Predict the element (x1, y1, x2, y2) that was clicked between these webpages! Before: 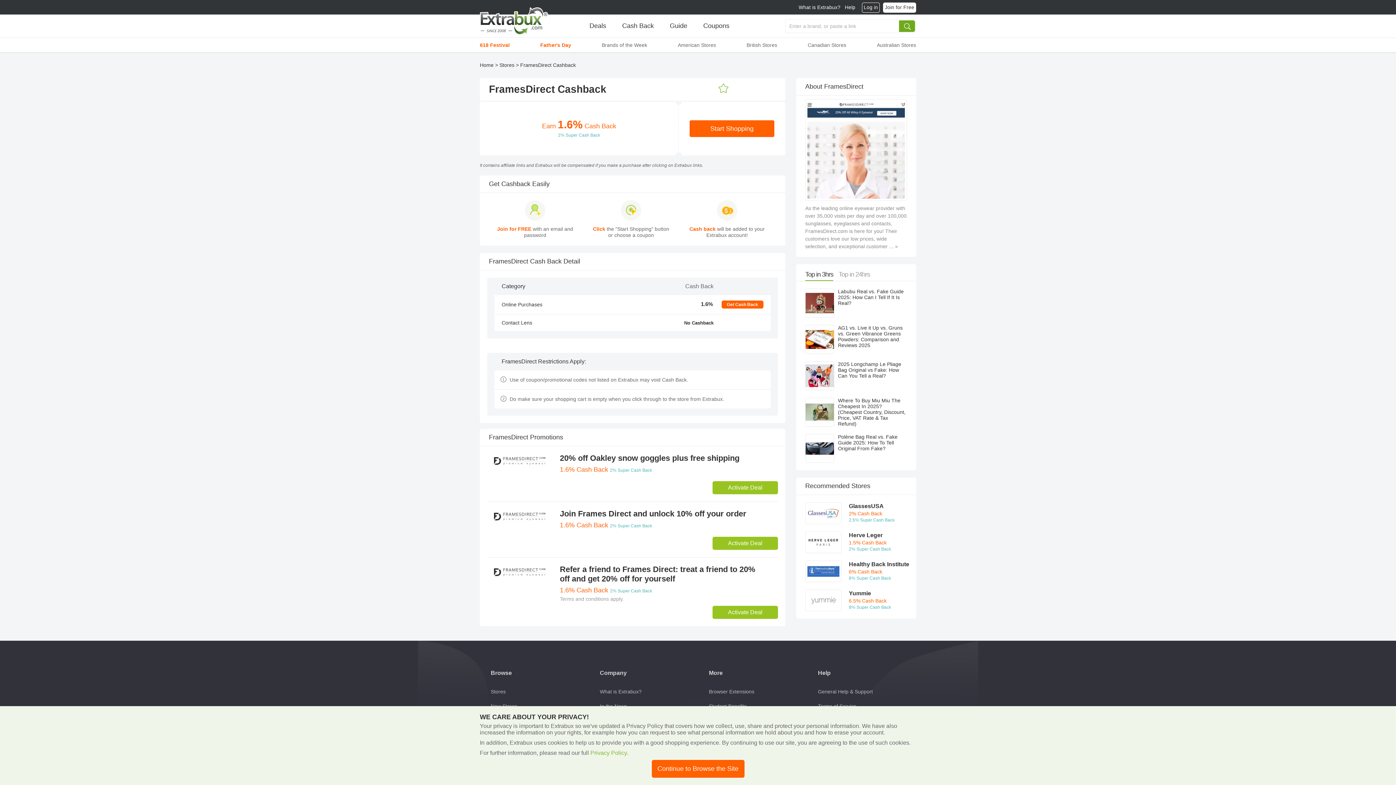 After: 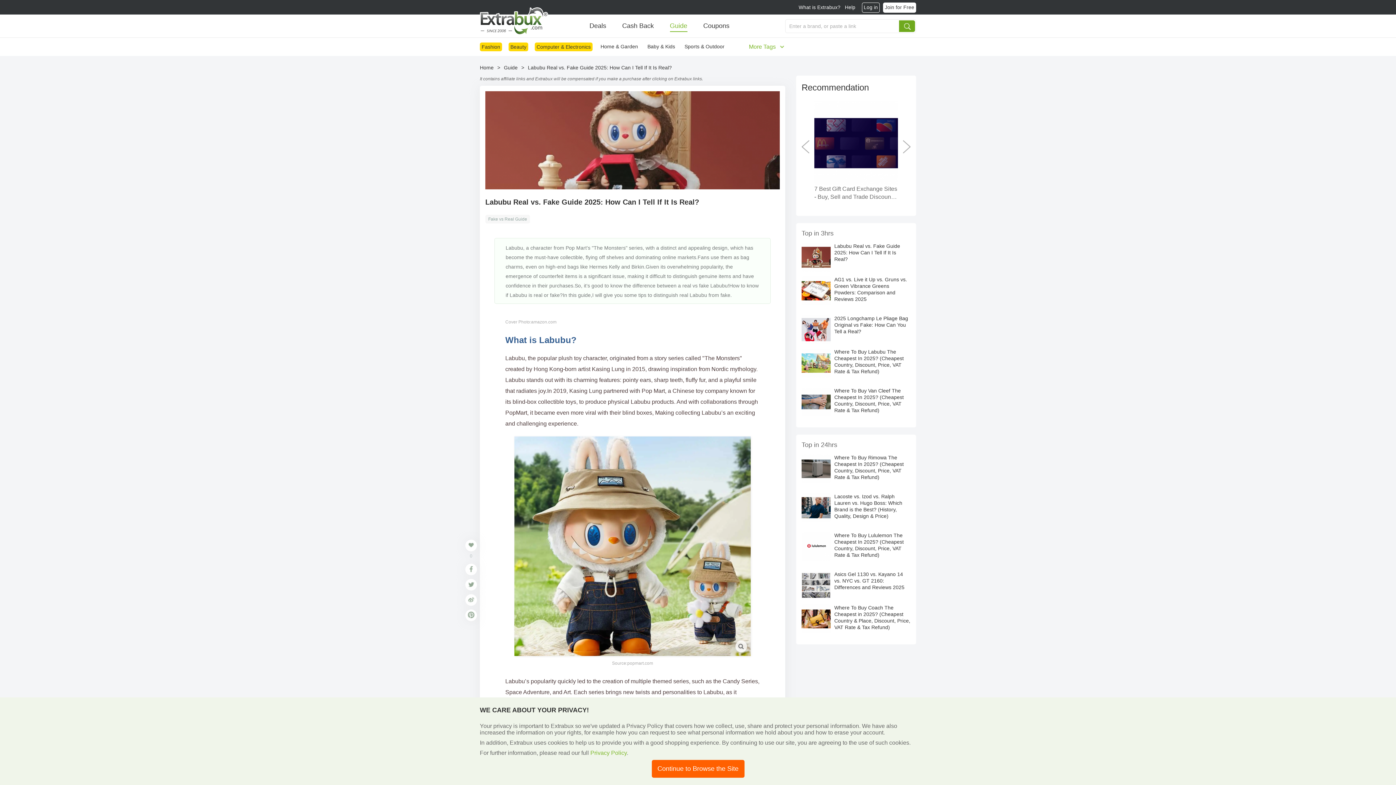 Action: bbox: (805, 299, 834, 305)